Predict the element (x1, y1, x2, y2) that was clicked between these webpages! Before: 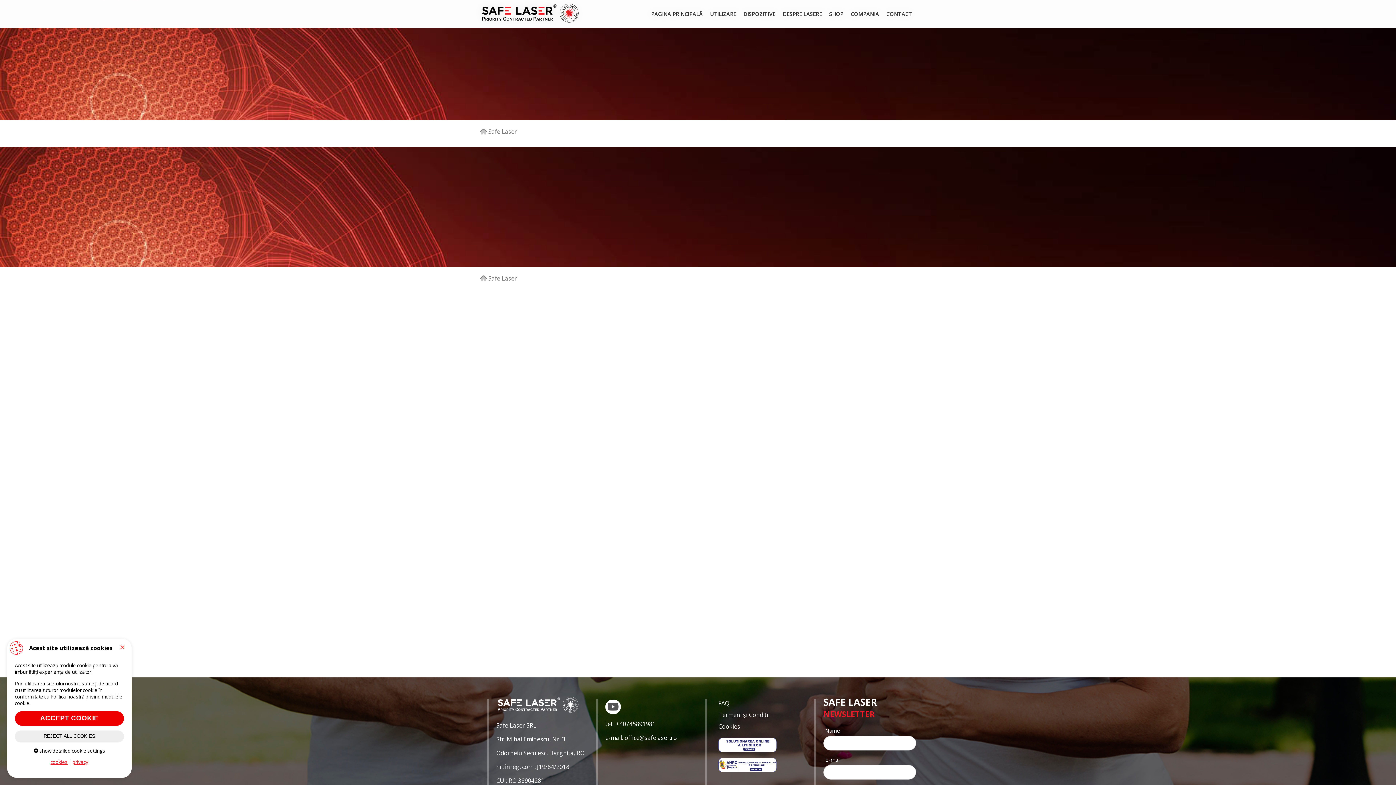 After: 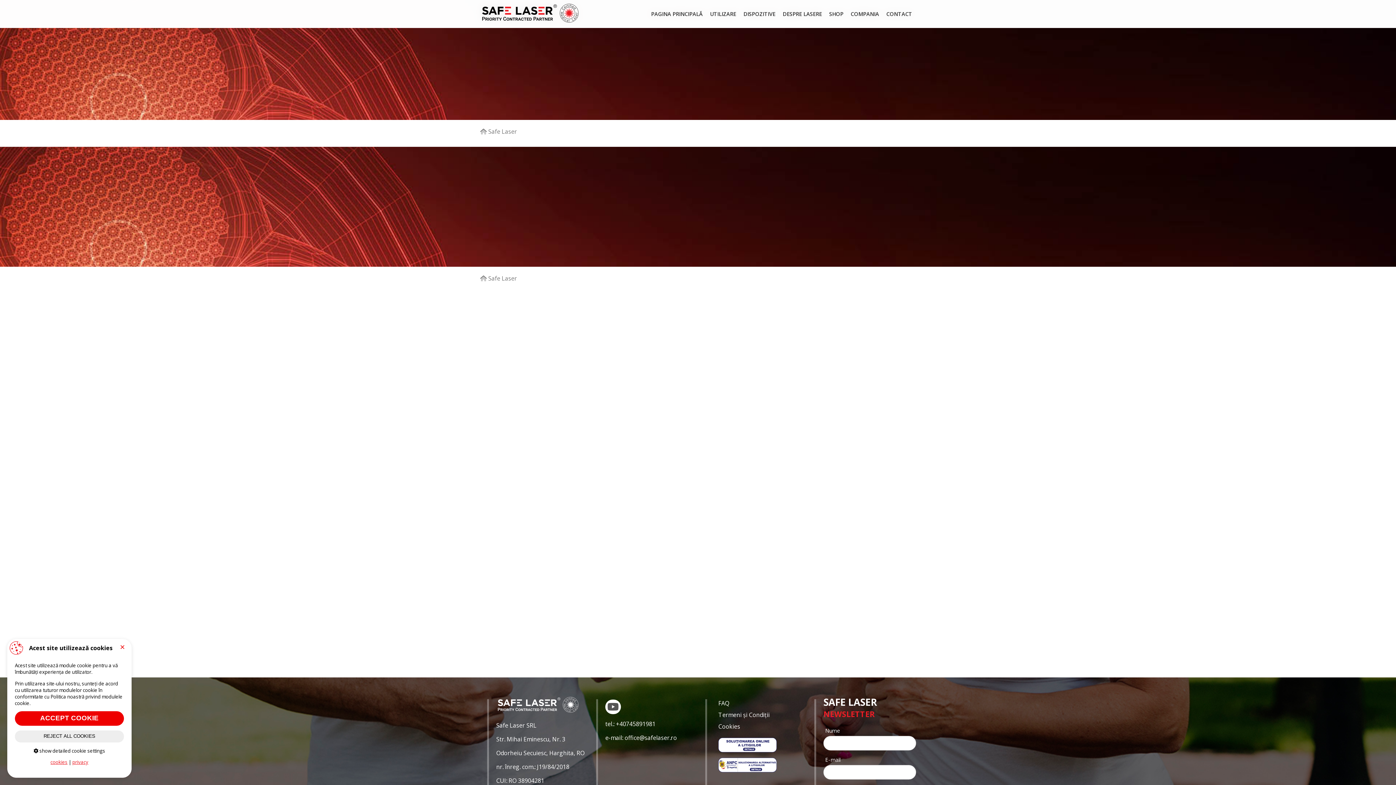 Action: bbox: (605, 700, 621, 714)